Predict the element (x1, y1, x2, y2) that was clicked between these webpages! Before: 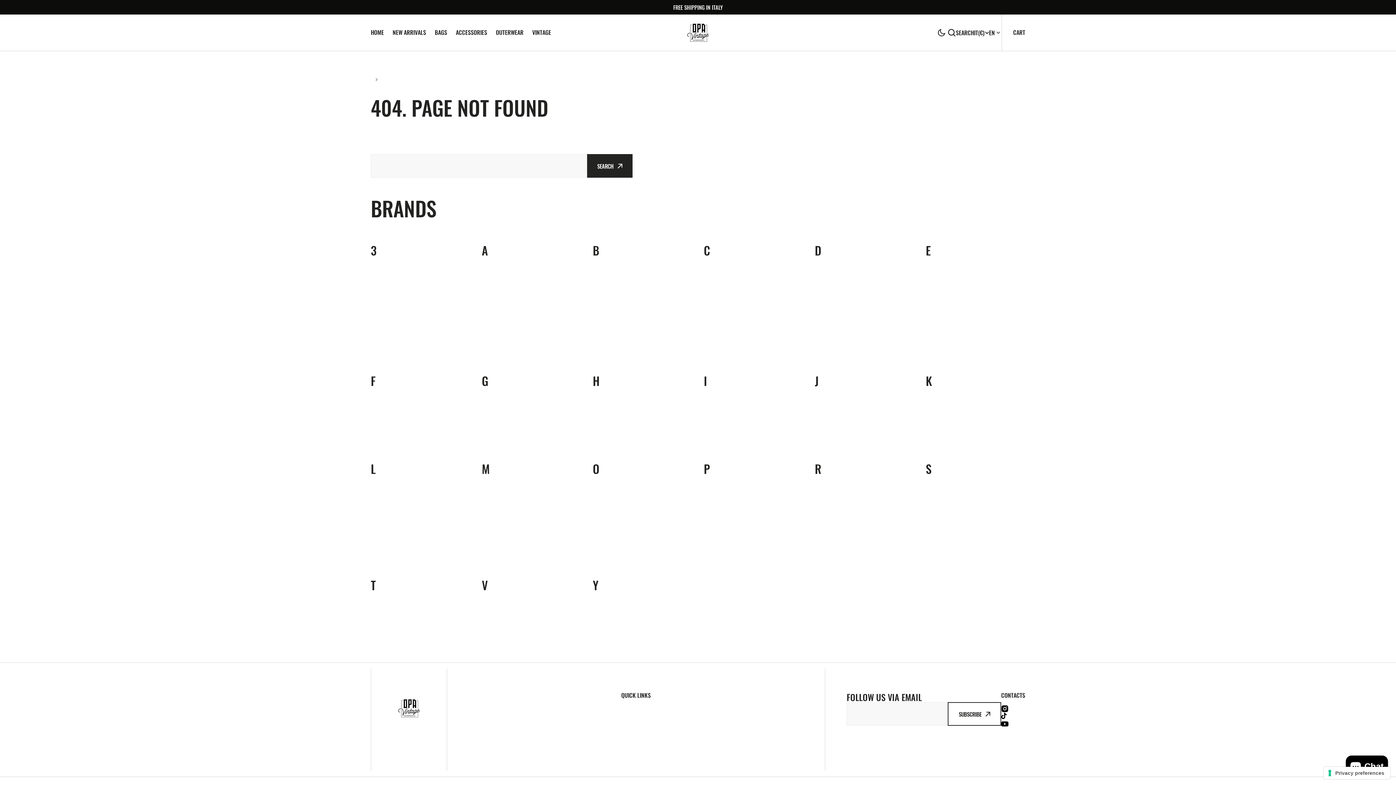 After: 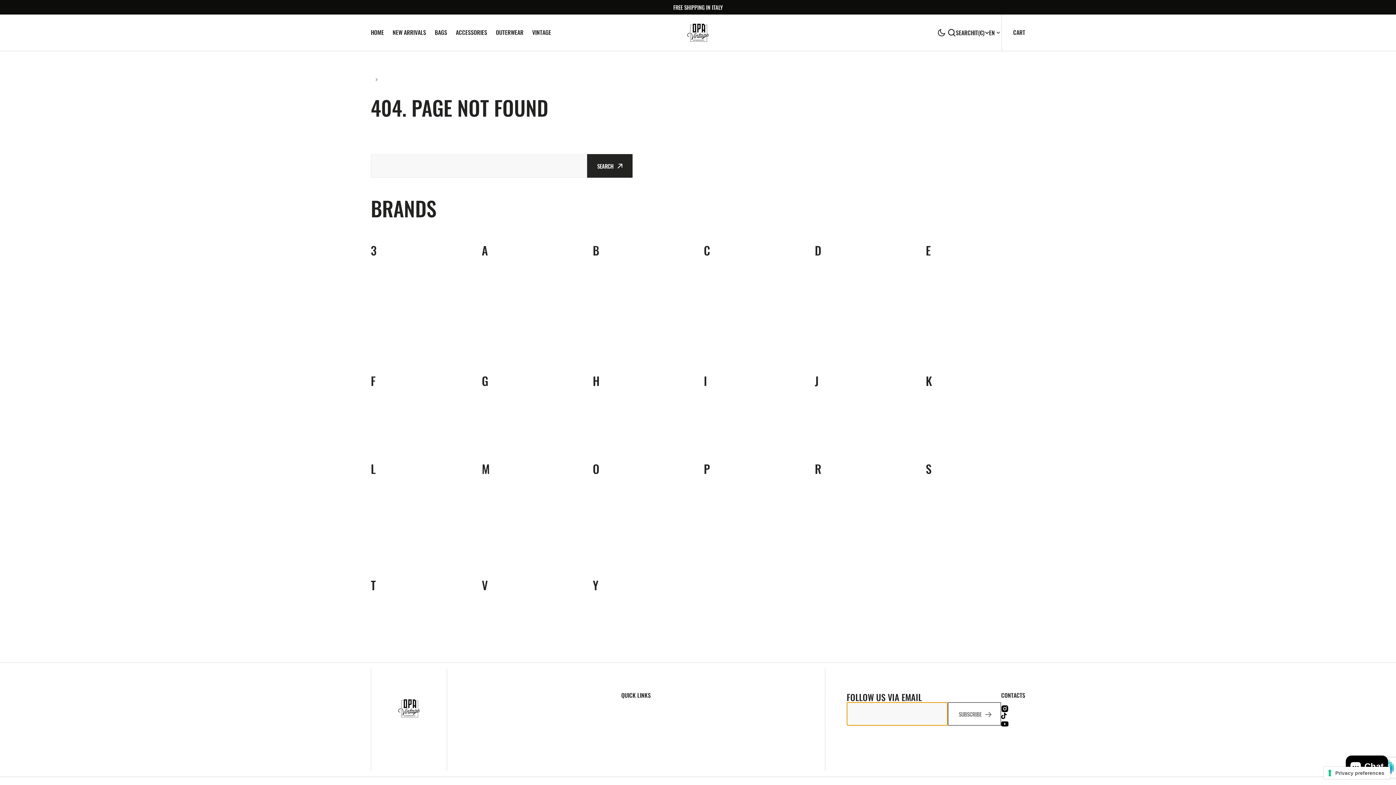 Action: label: SUBSCRIBE bbox: (948, 702, 1001, 726)